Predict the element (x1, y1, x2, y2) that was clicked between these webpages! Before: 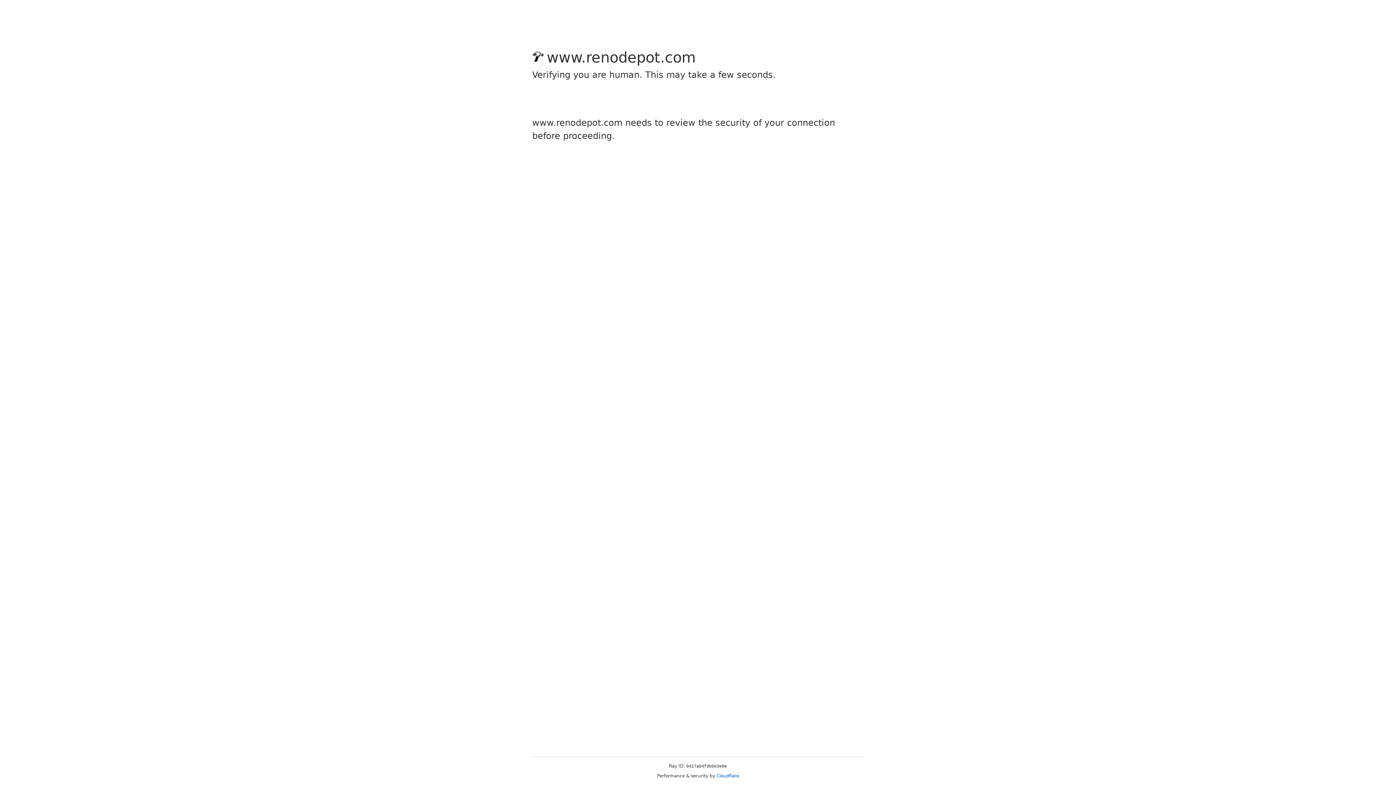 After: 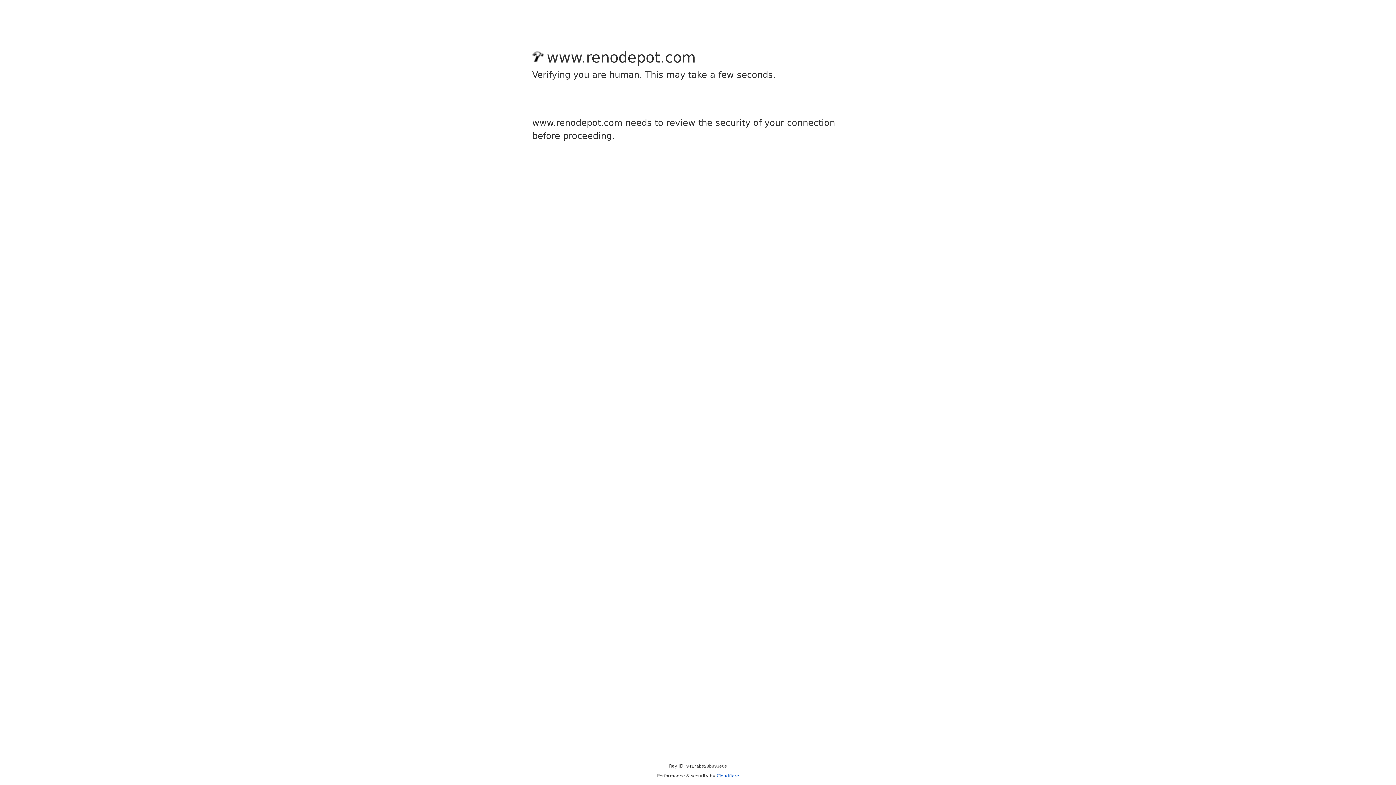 Action: bbox: (716, 773, 739, 778) label: Cloudflare